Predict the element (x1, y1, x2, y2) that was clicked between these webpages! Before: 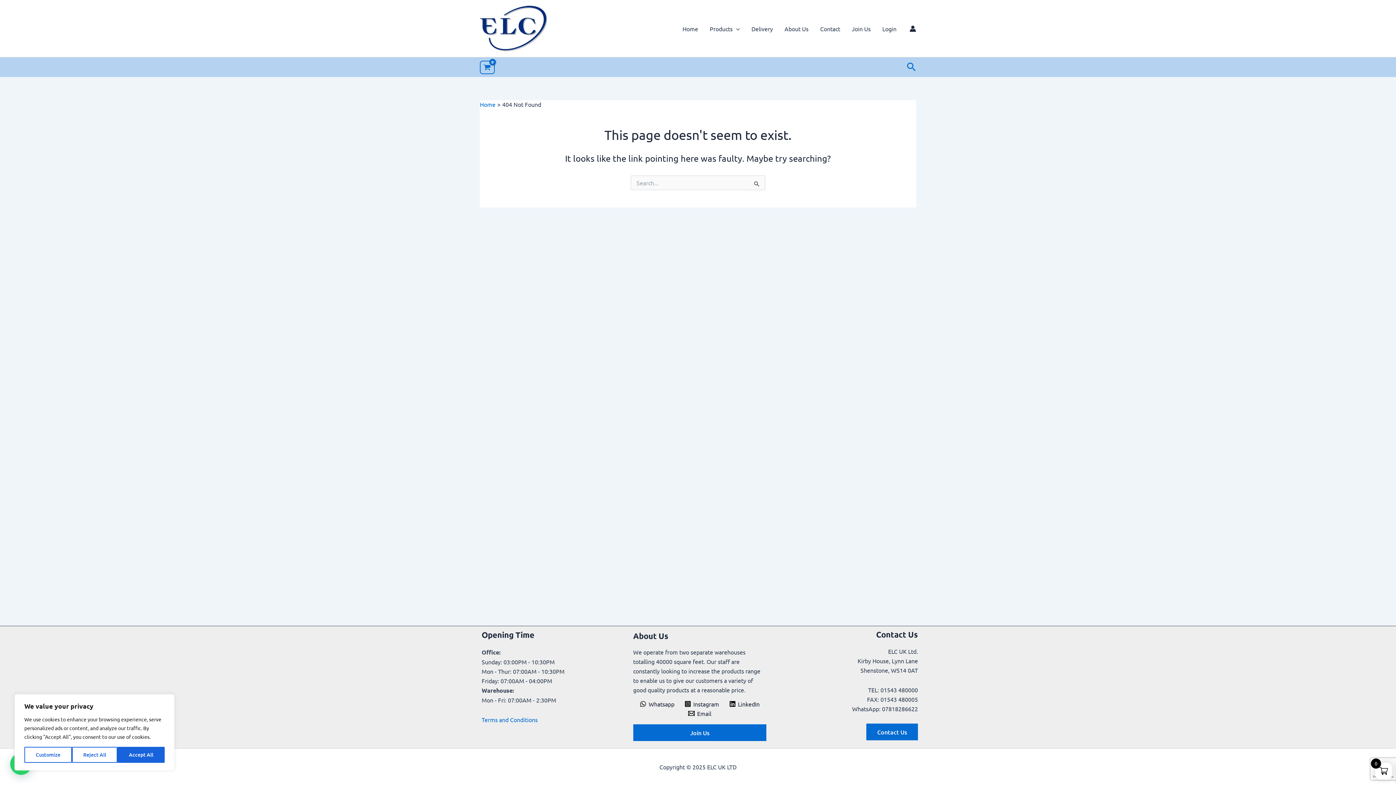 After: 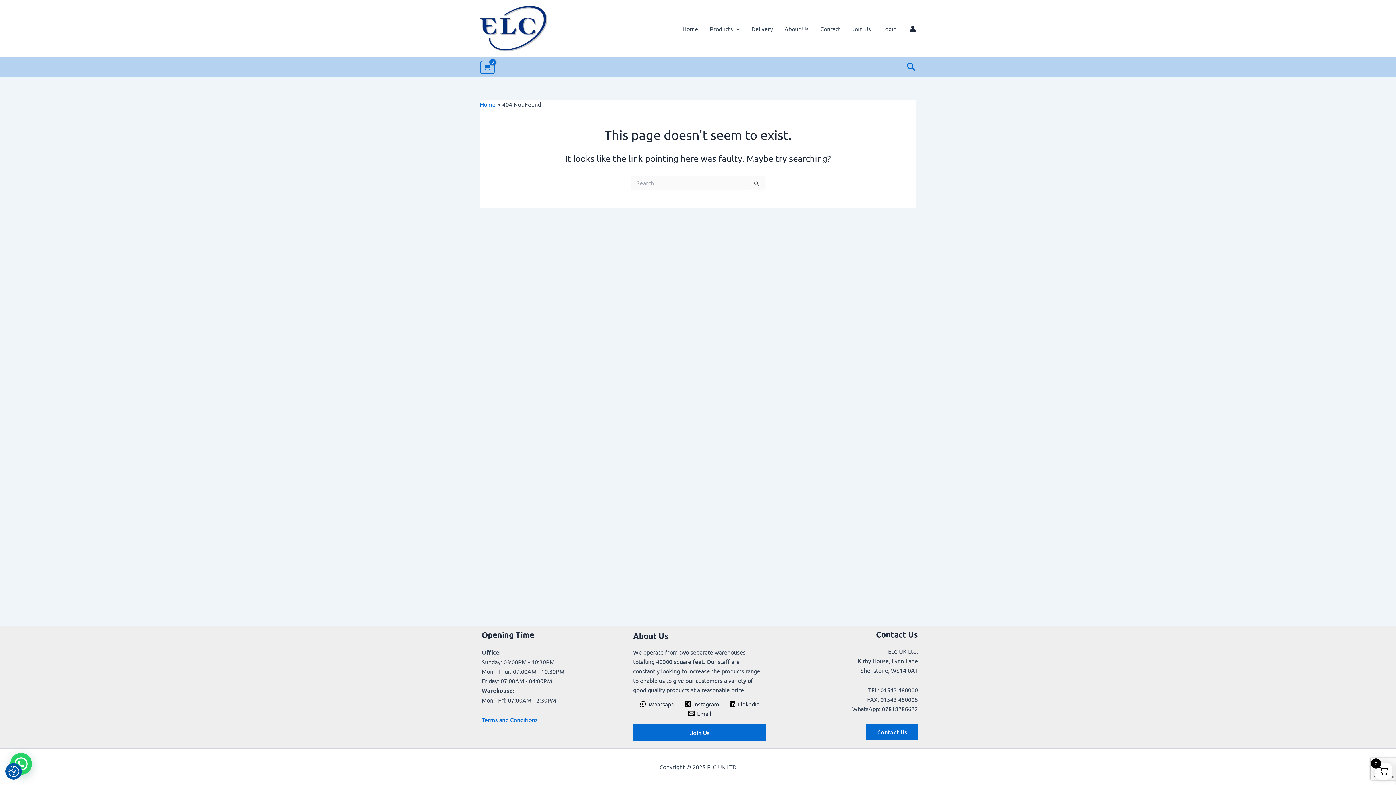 Action: bbox: (71, 747, 117, 763) label: Reject All